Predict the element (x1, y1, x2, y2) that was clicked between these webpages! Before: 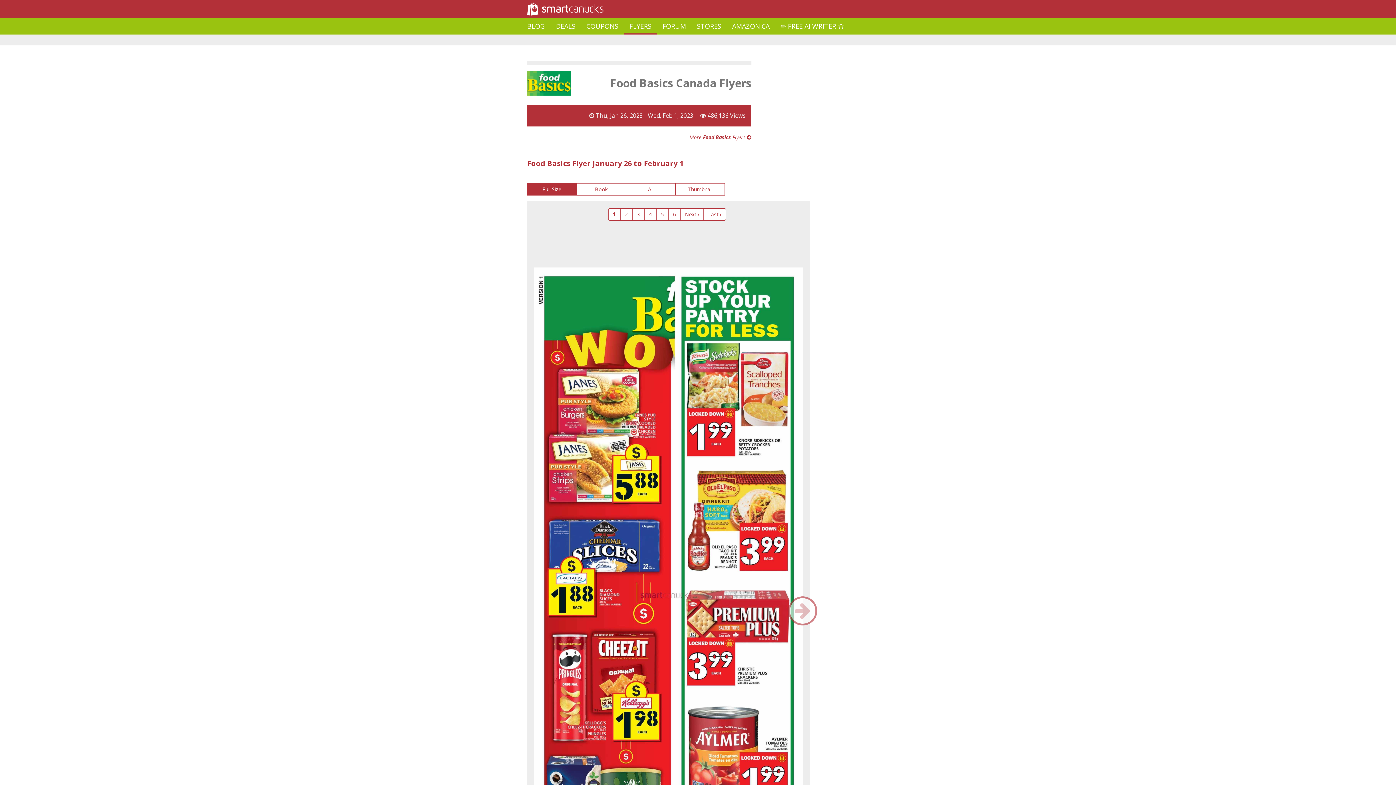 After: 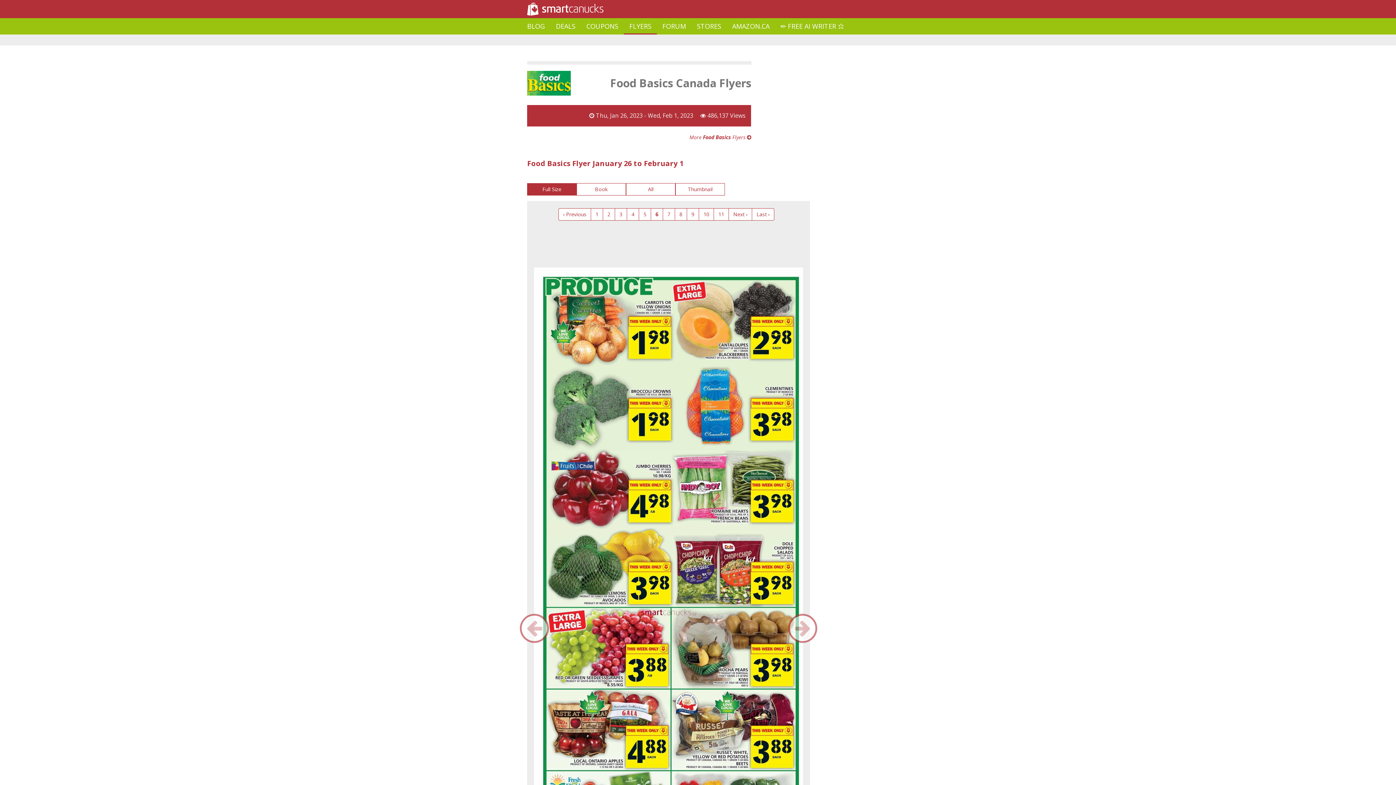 Action: label: 6 bbox: (668, 208, 680, 220)